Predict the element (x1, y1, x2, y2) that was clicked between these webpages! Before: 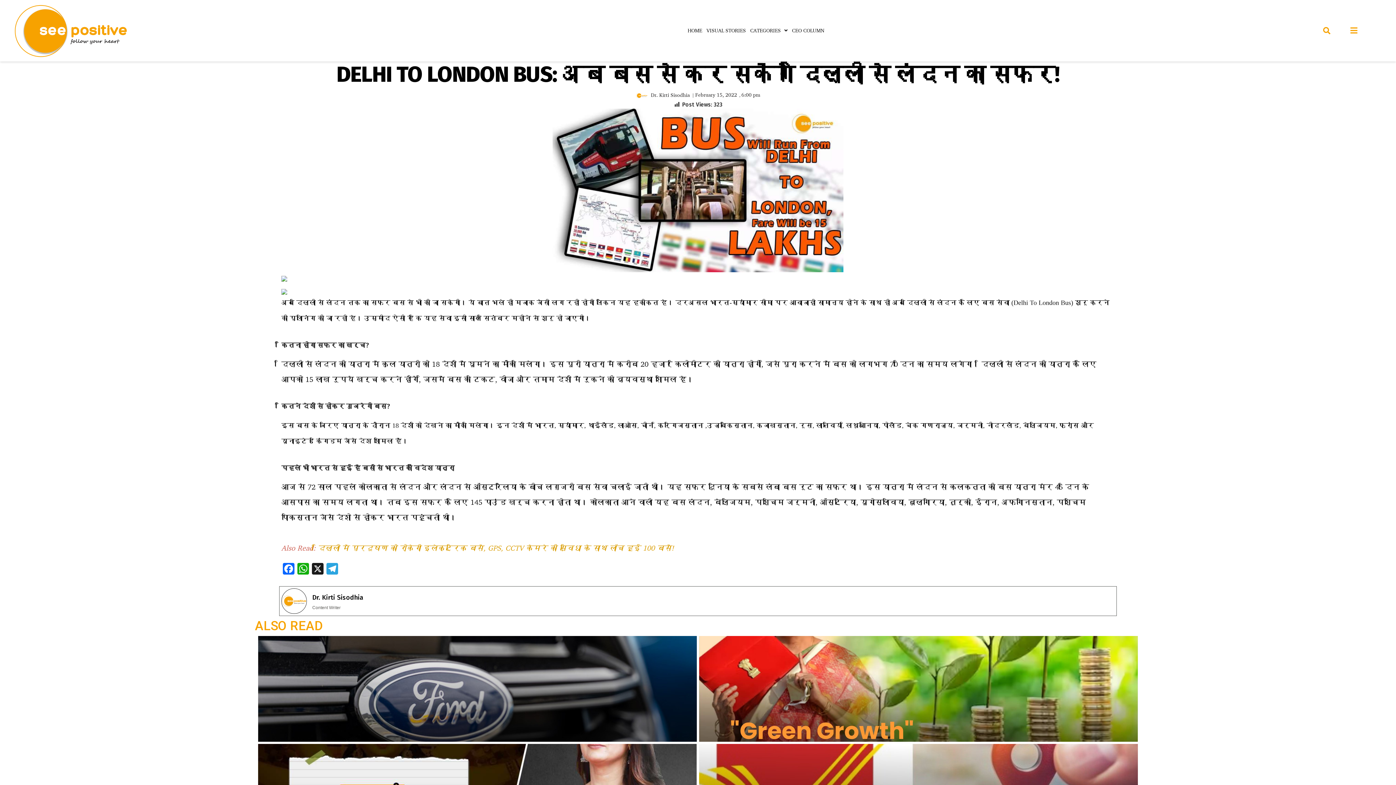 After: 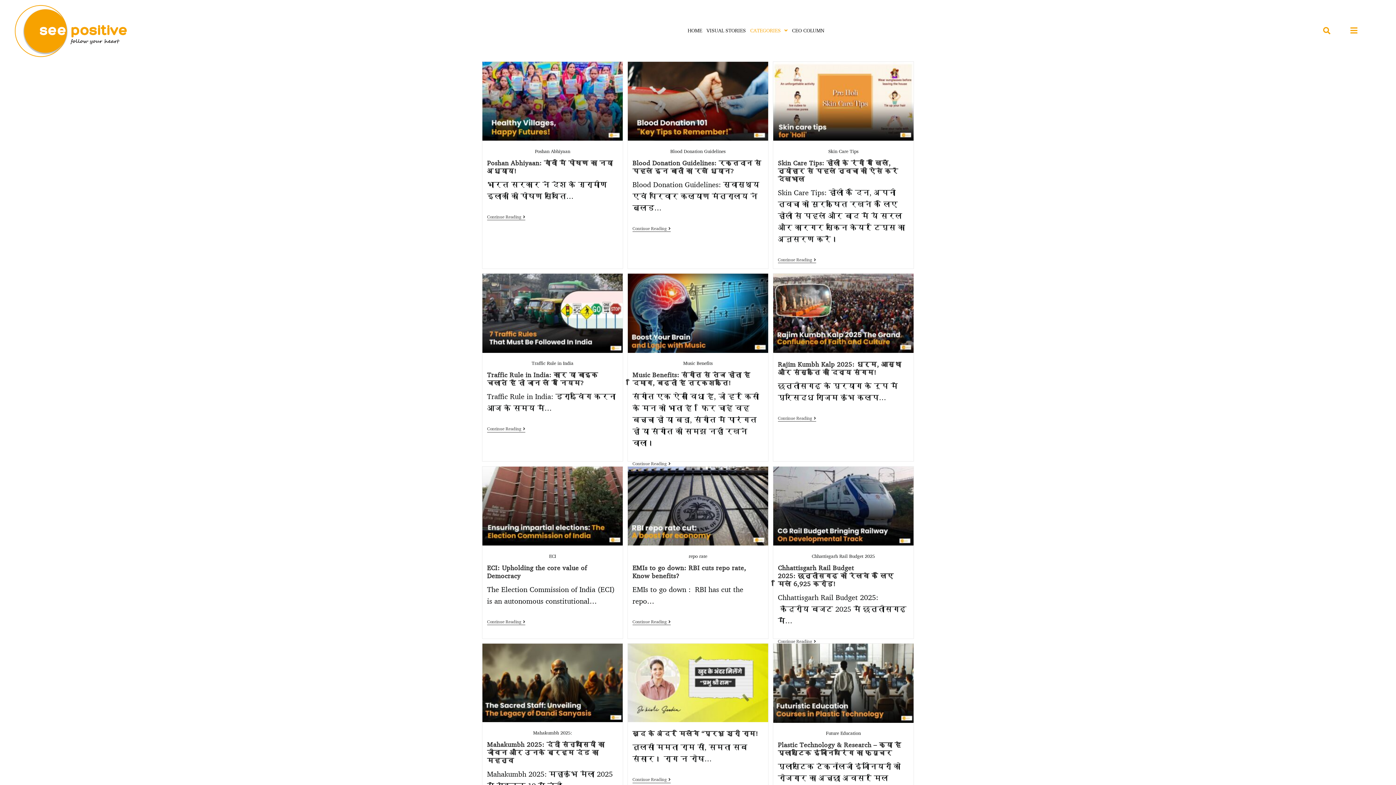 Action: label: CATEGORIES bbox: (750, 22, 787, 38)